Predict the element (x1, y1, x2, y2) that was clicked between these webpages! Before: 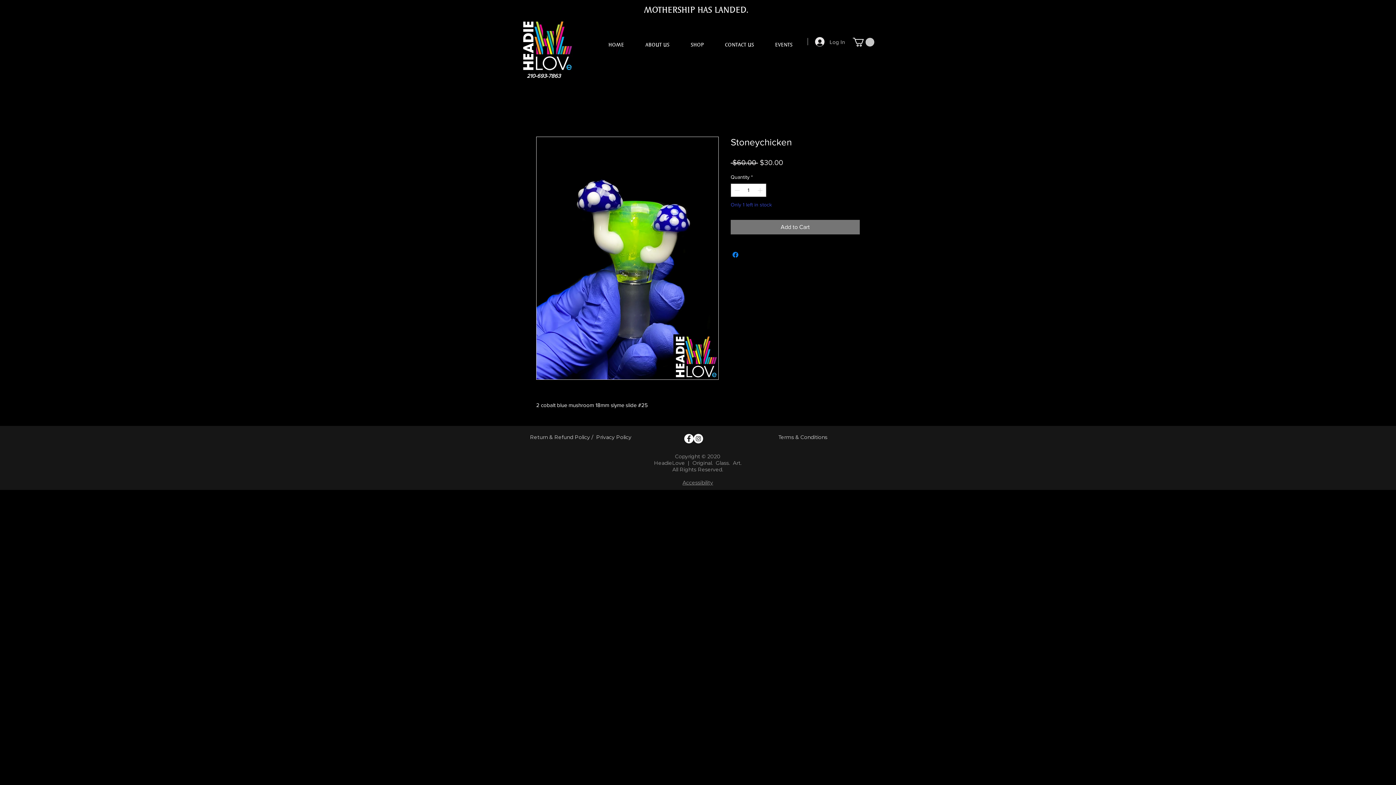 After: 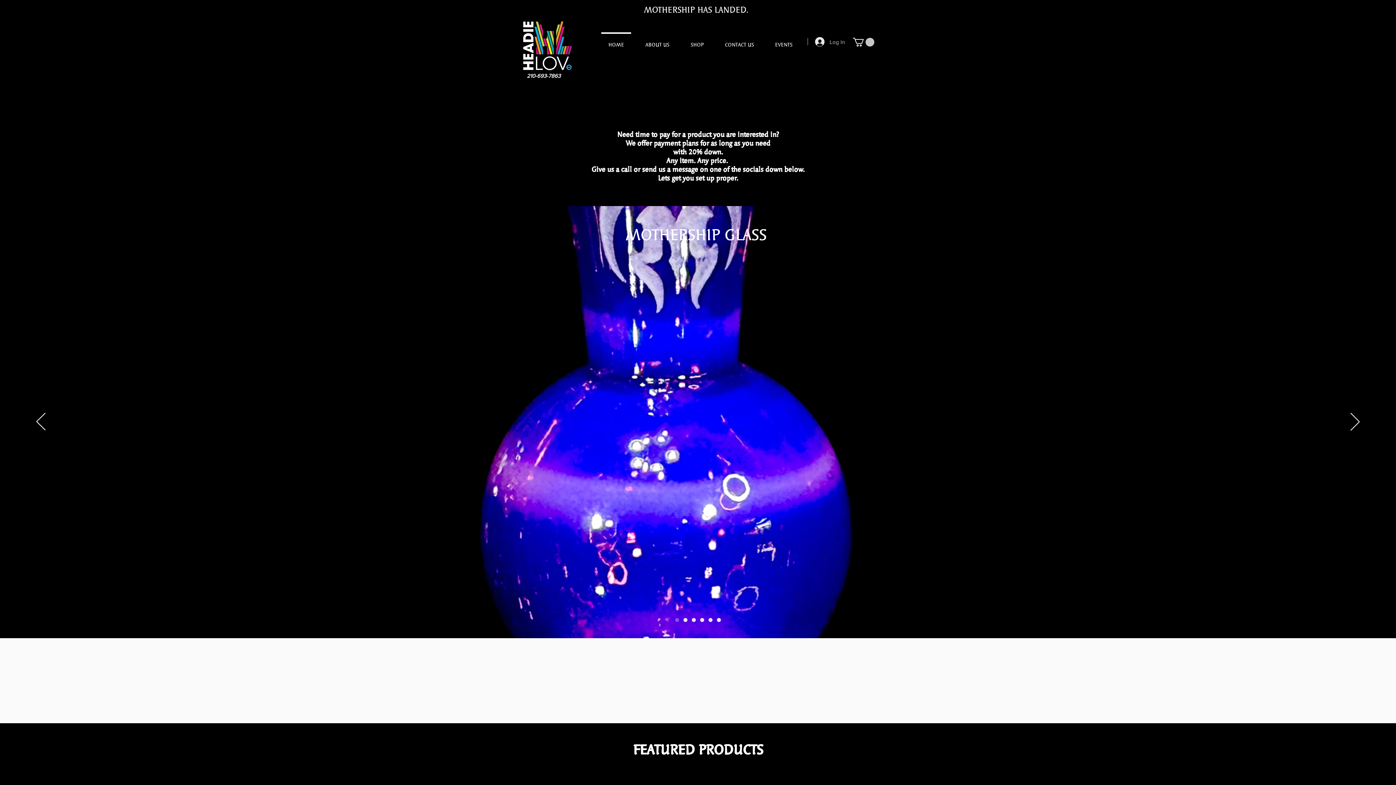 Action: bbox: (597, 32, 634, 50) label: HOME